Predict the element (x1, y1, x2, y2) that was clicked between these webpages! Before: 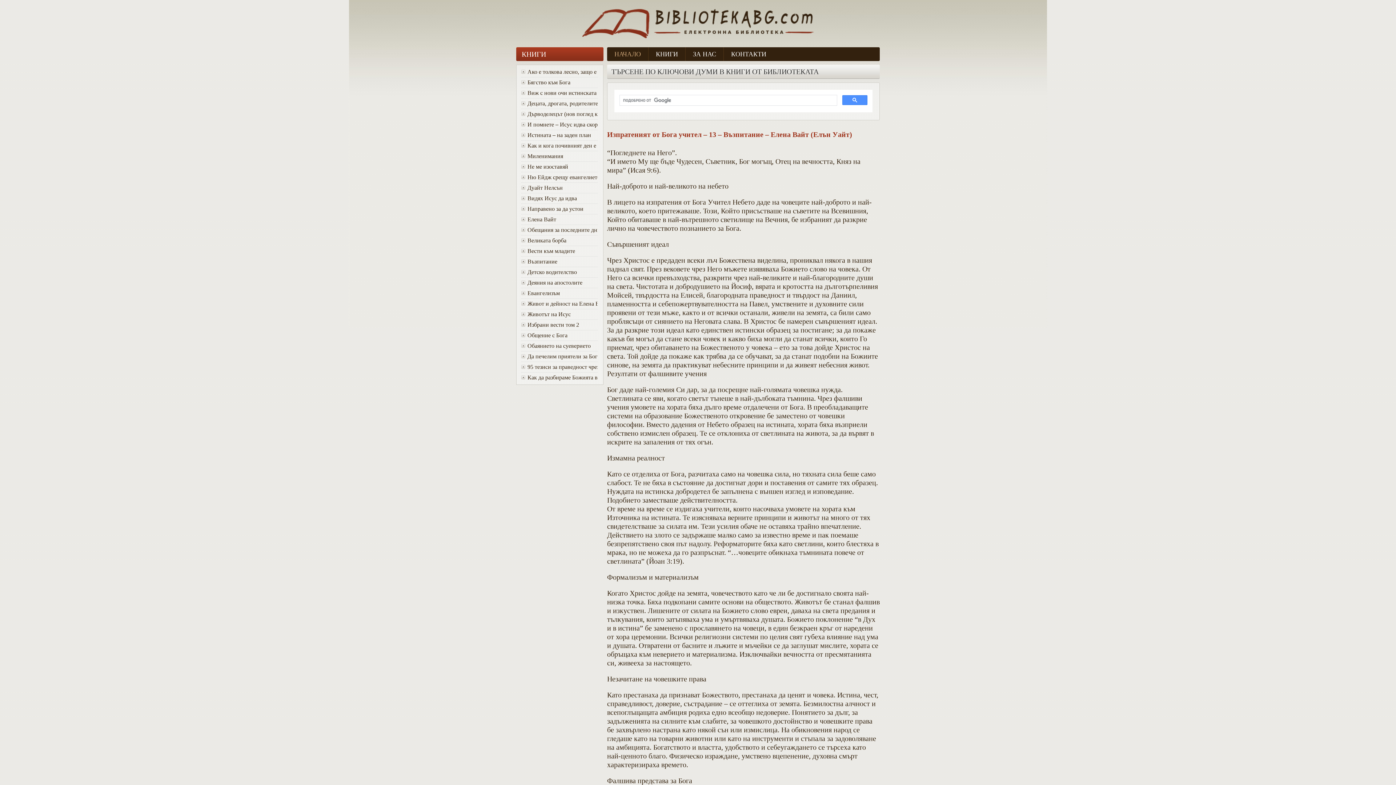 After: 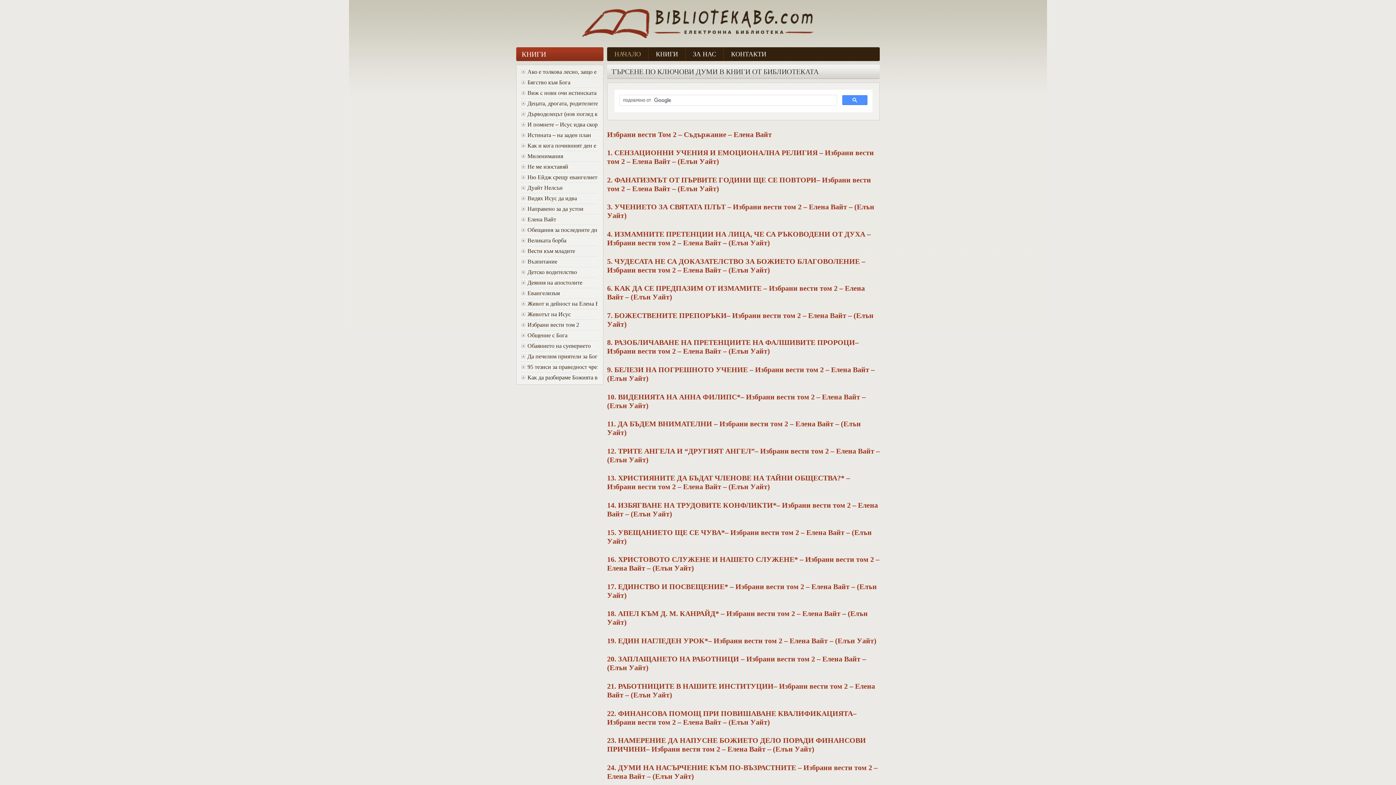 Action: label: Избрани вести том 2 bbox: (521, 320, 597, 330)